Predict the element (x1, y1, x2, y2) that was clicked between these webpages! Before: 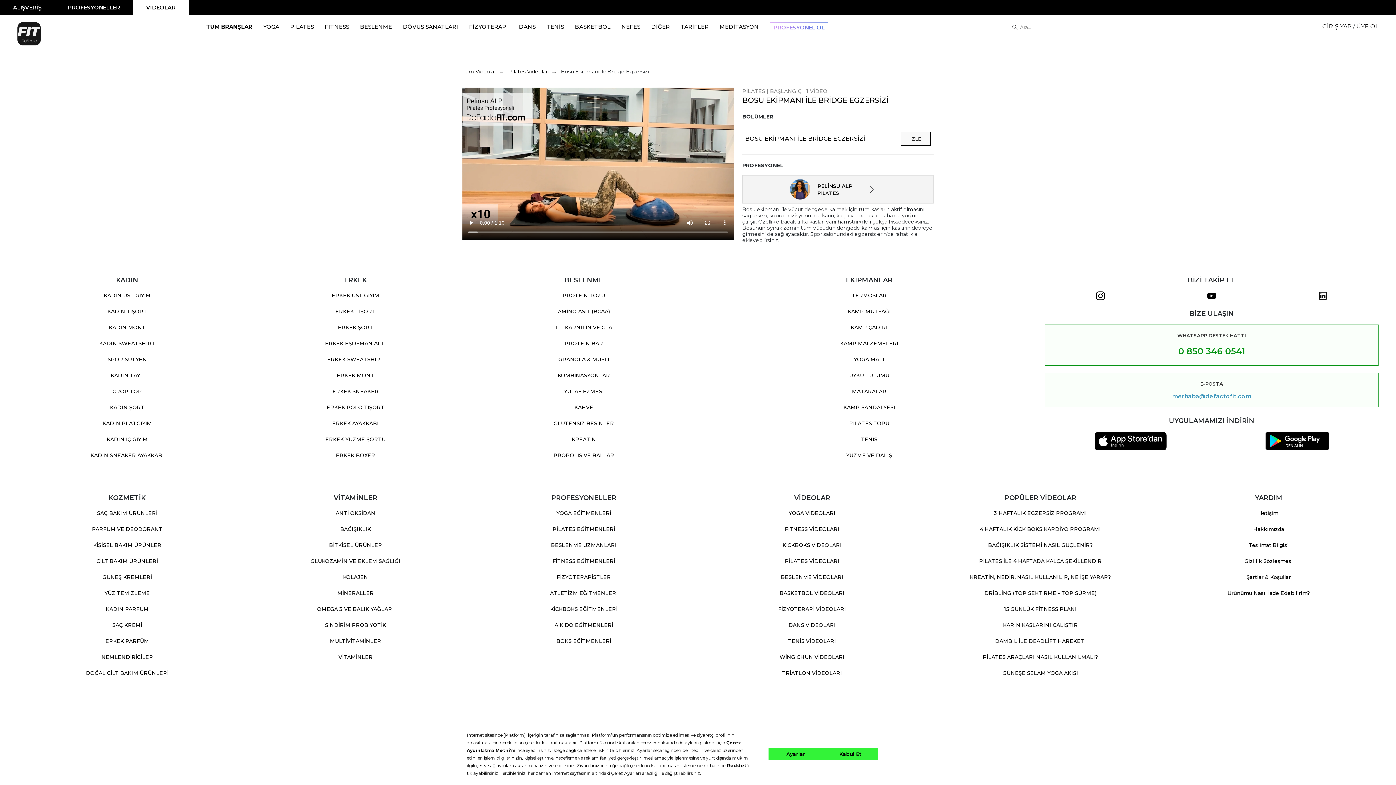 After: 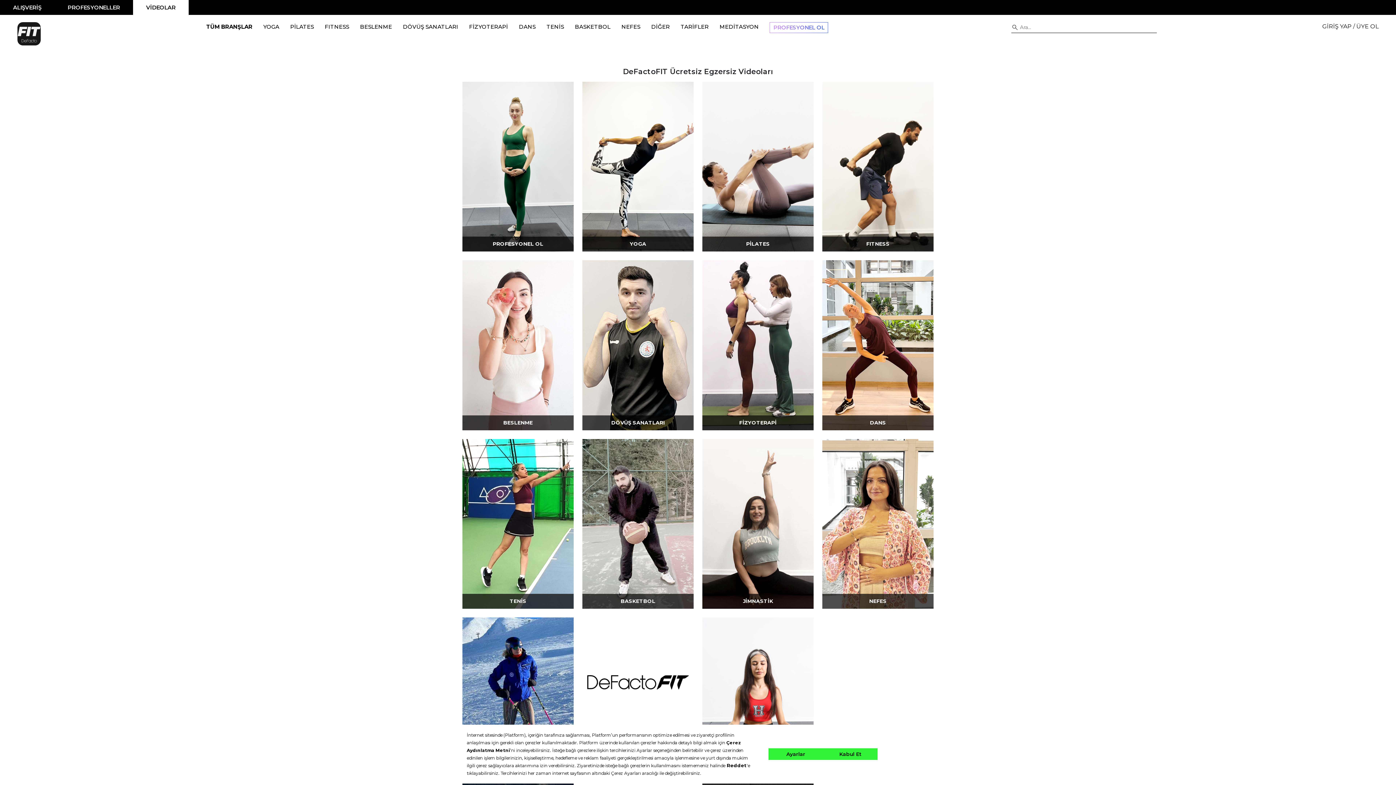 Action: bbox: (462, 68, 496, 74) label: Tüm Videolar